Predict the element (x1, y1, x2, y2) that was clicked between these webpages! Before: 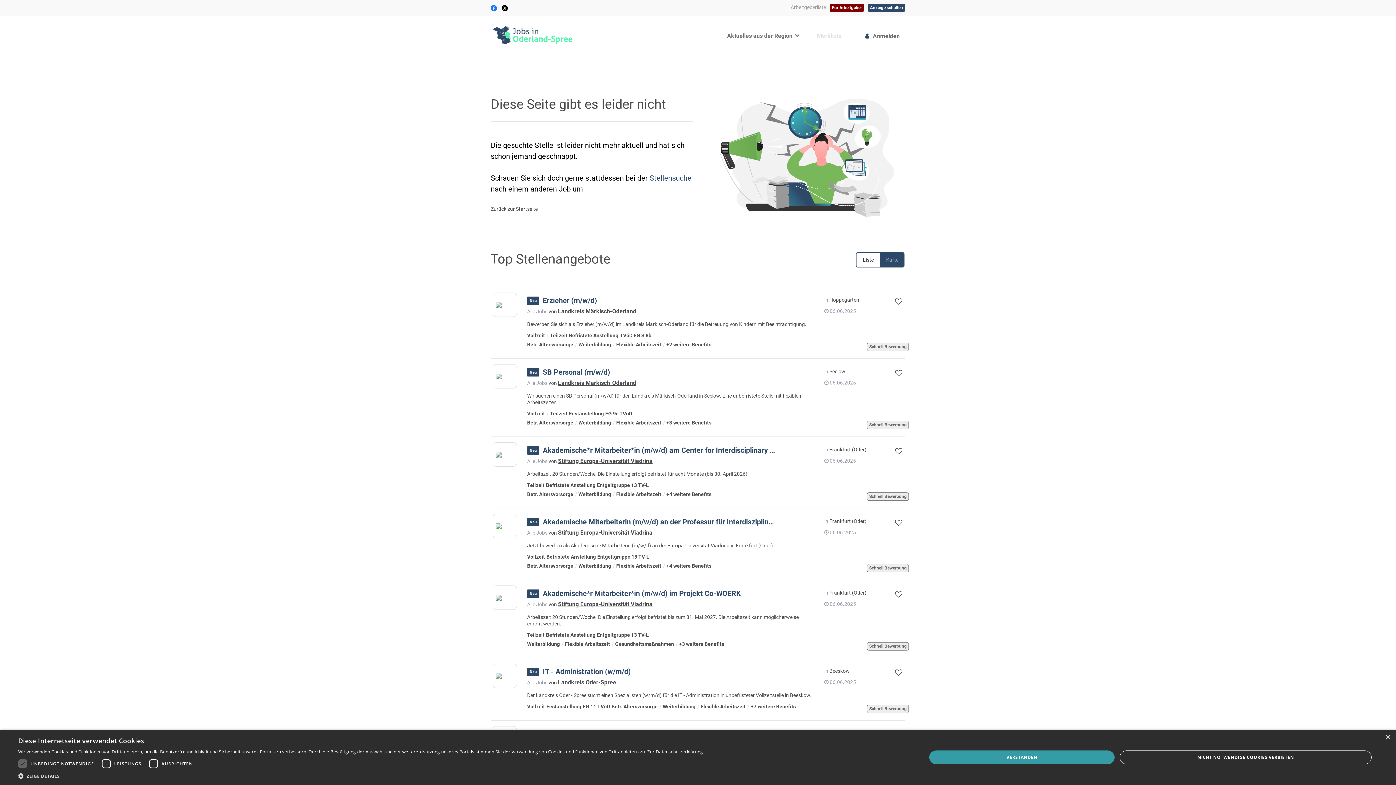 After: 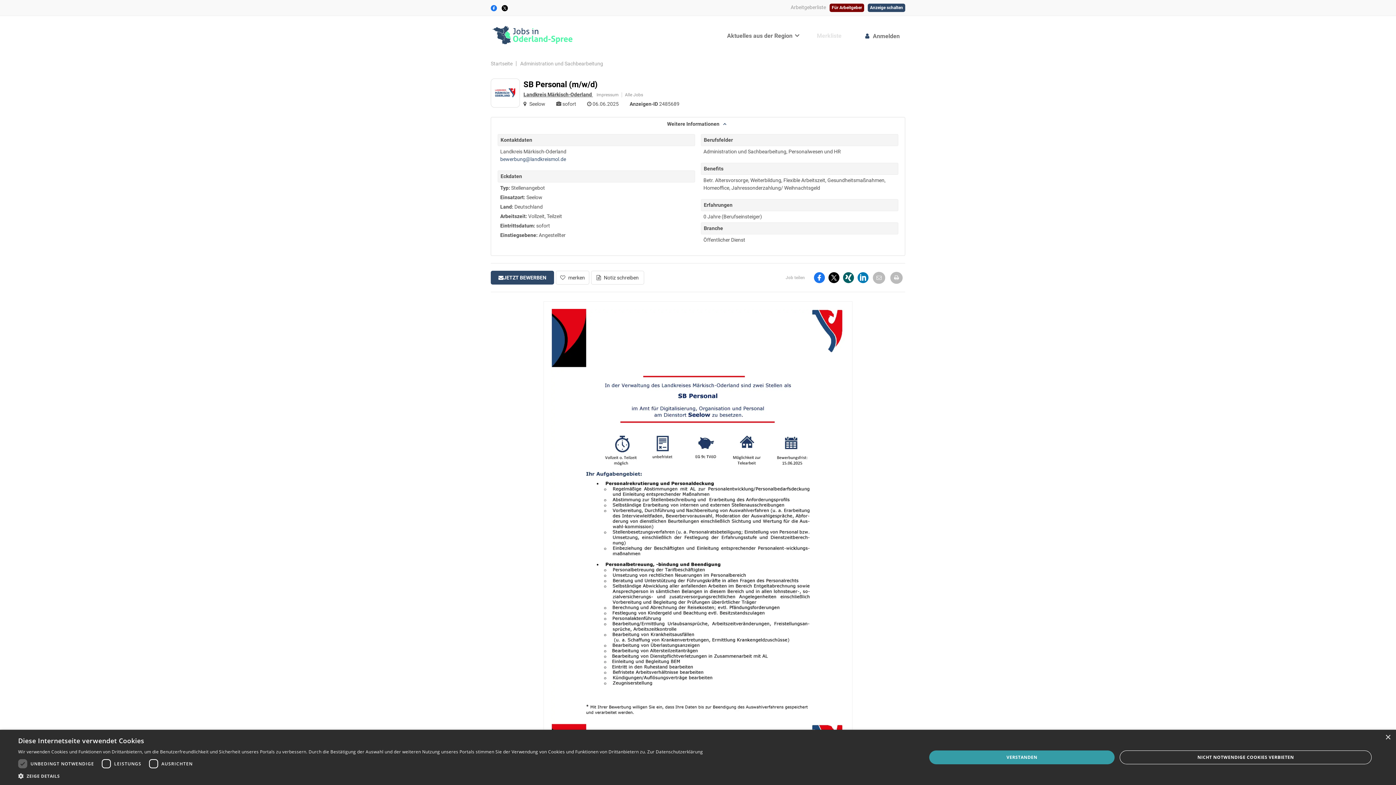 Action: bbox: (867, 421, 909, 429) label: Schnell Bewerbung